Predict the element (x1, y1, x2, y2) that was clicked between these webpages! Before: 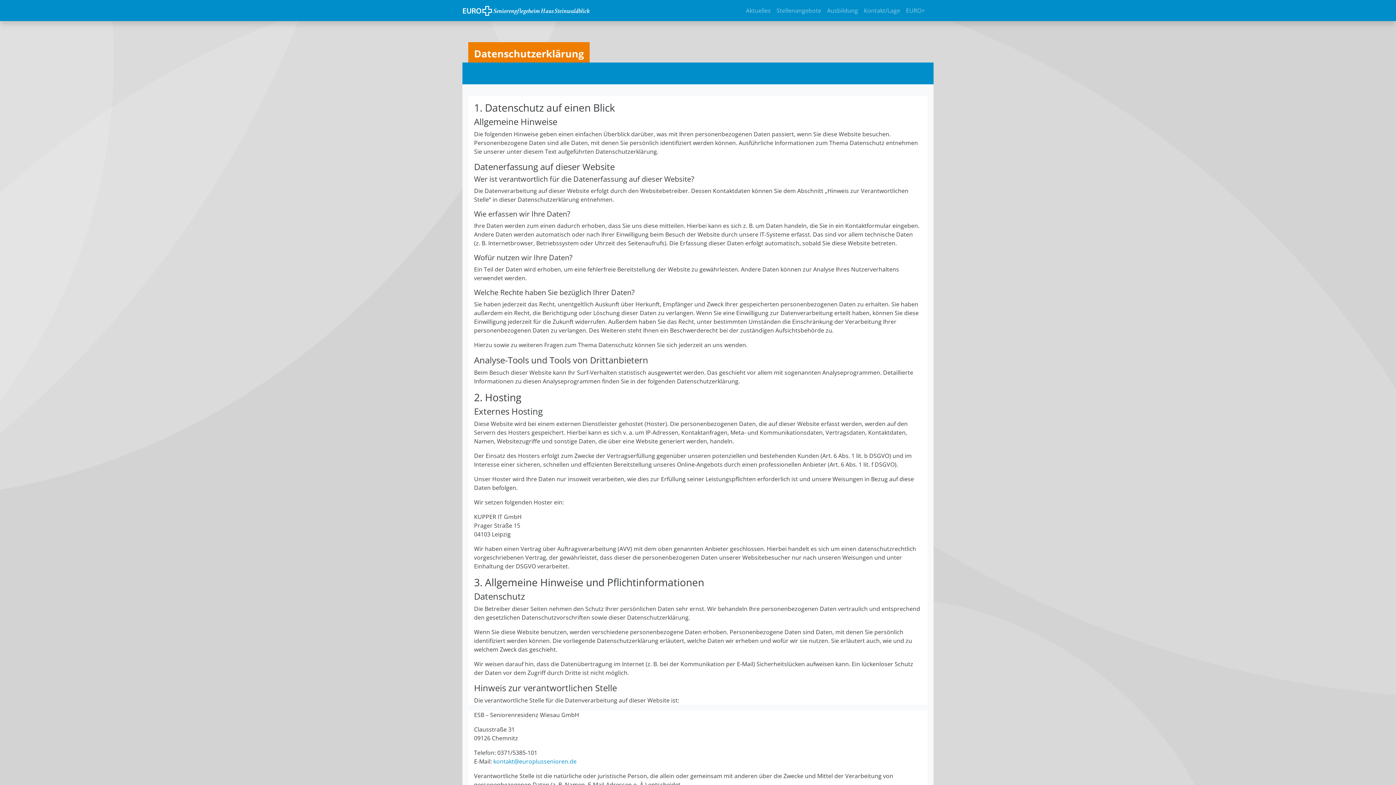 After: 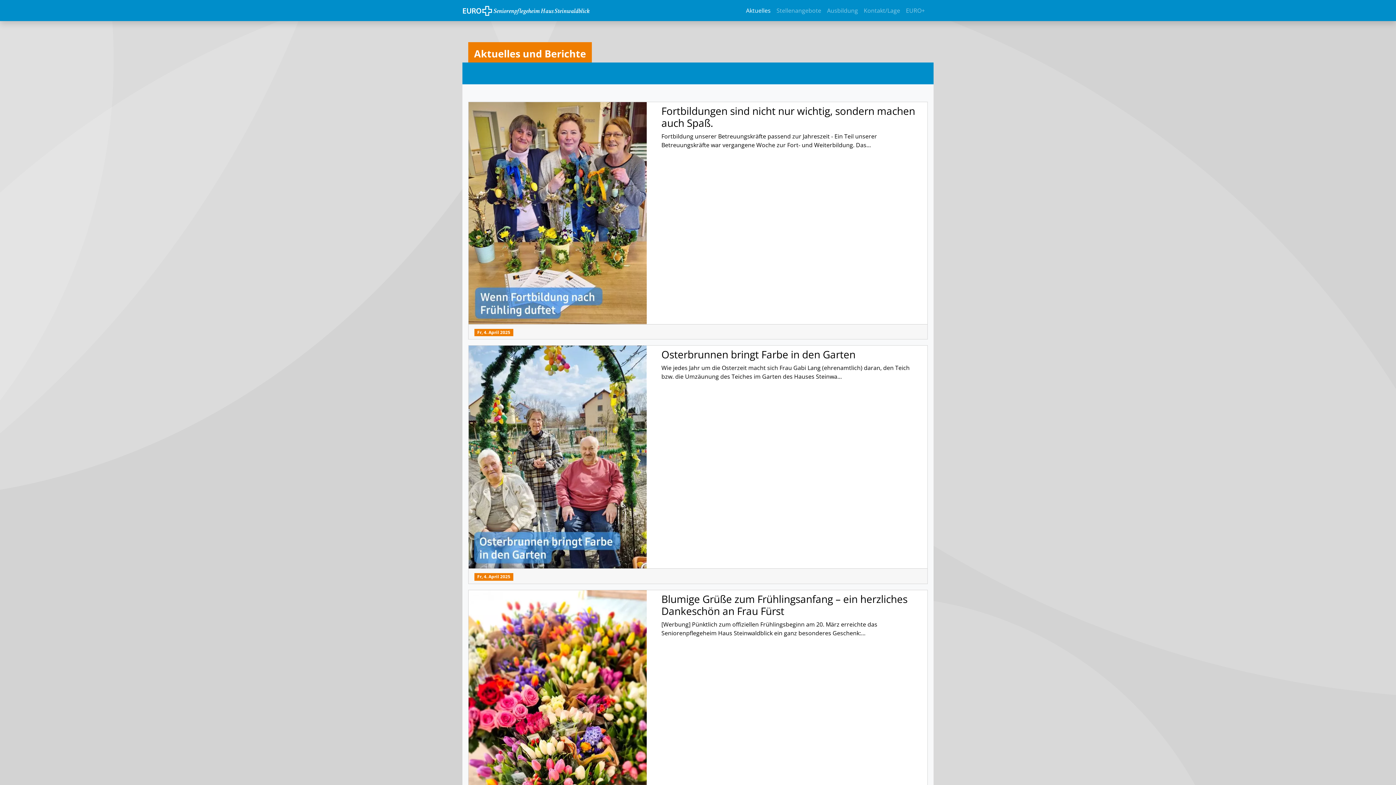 Action: label: Aktuelles bbox: (743, 3, 773, 17)